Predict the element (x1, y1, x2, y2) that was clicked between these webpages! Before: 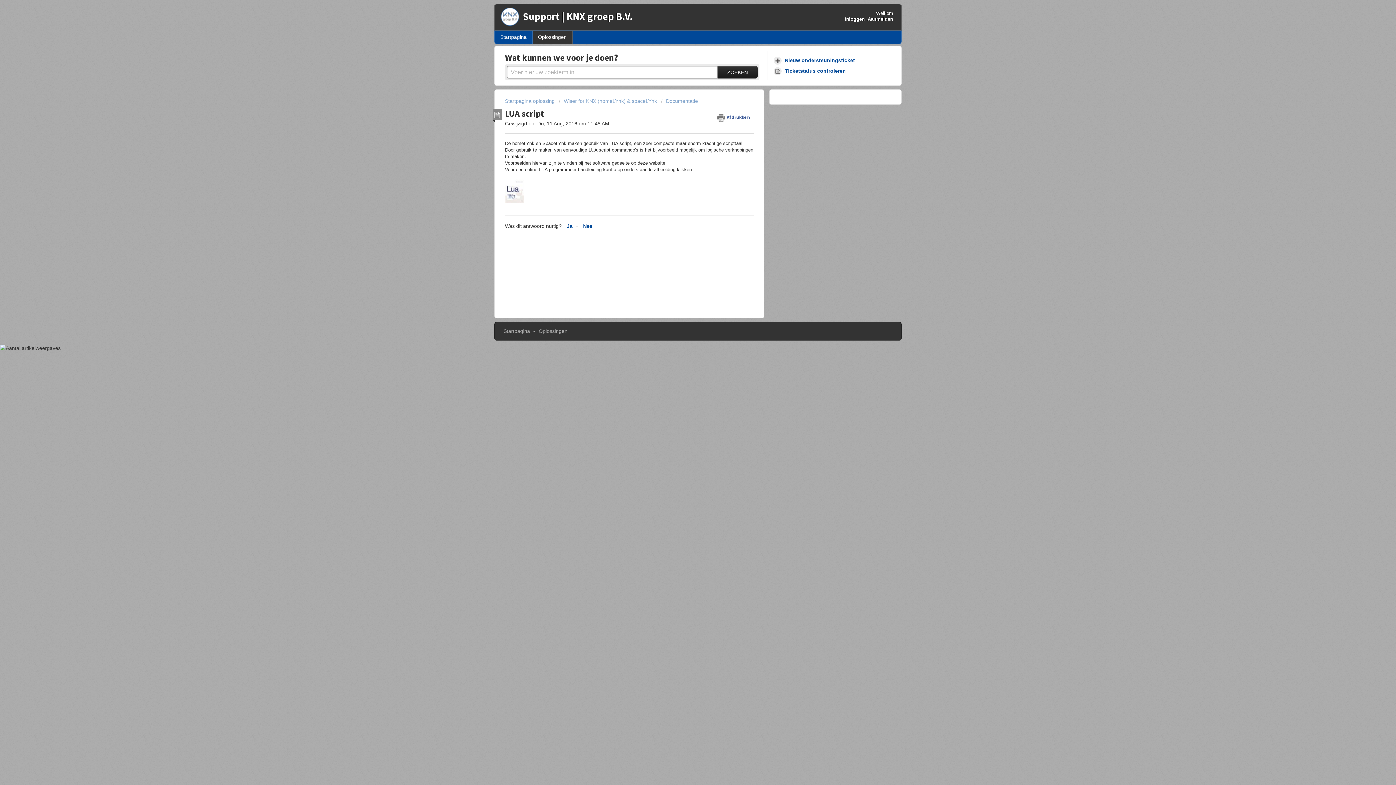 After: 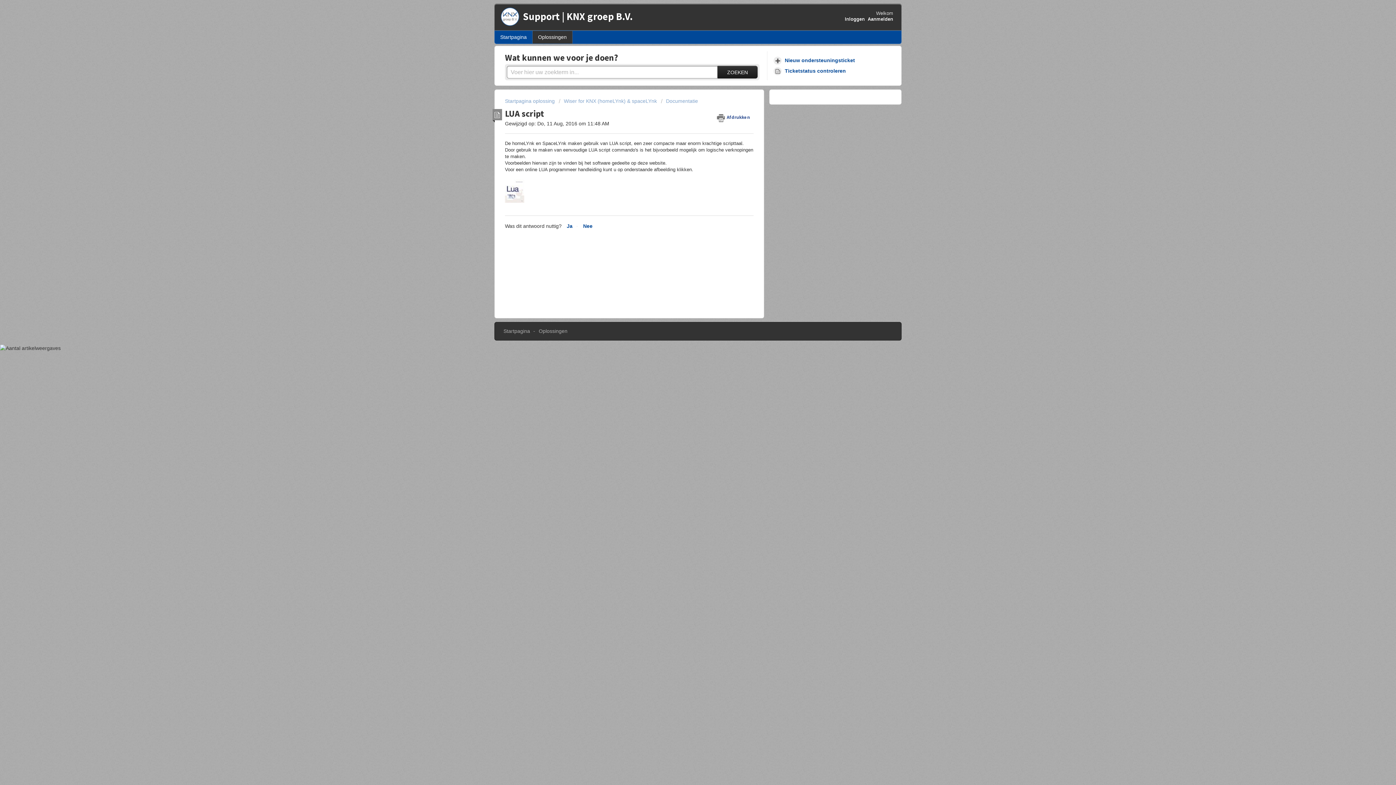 Action: bbox: (678, 298, 690, 310) label: Downloaden